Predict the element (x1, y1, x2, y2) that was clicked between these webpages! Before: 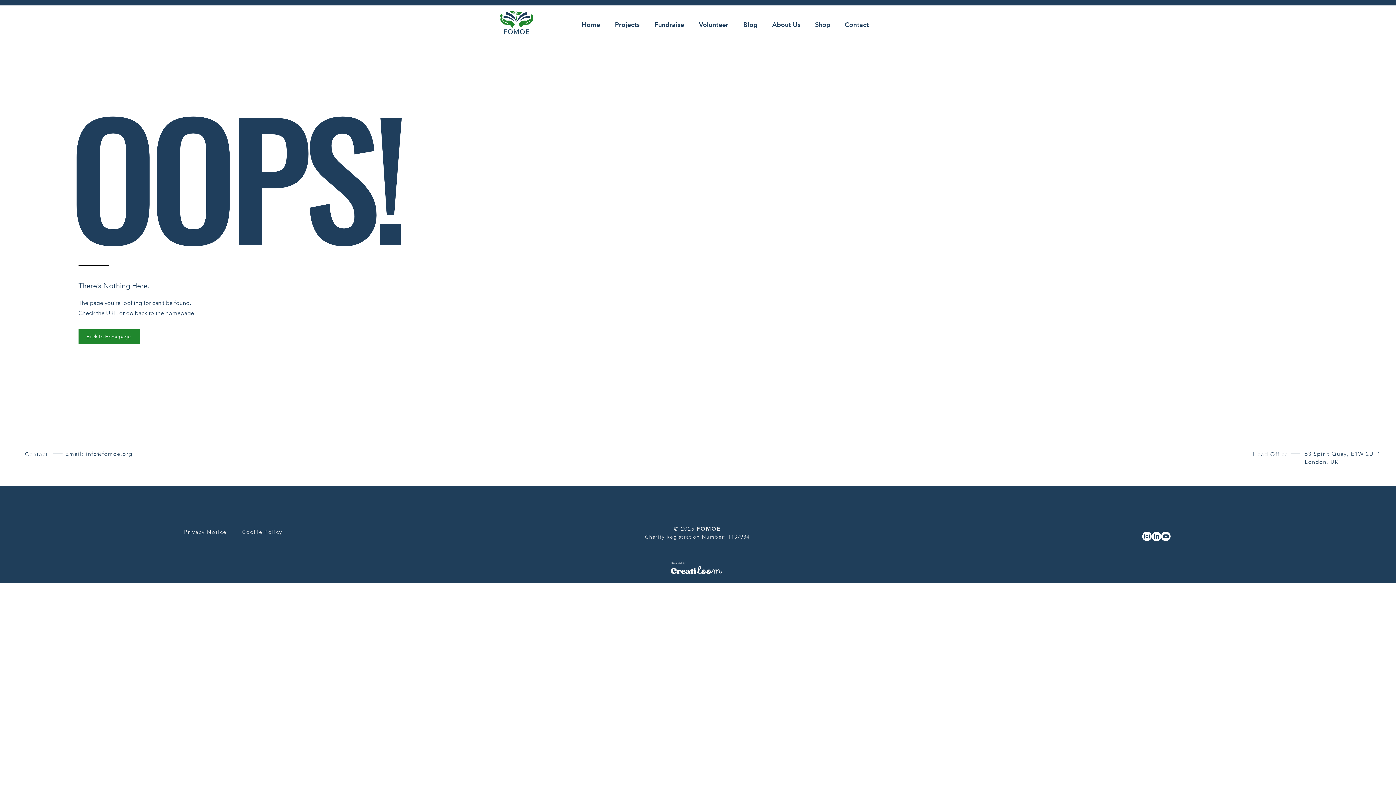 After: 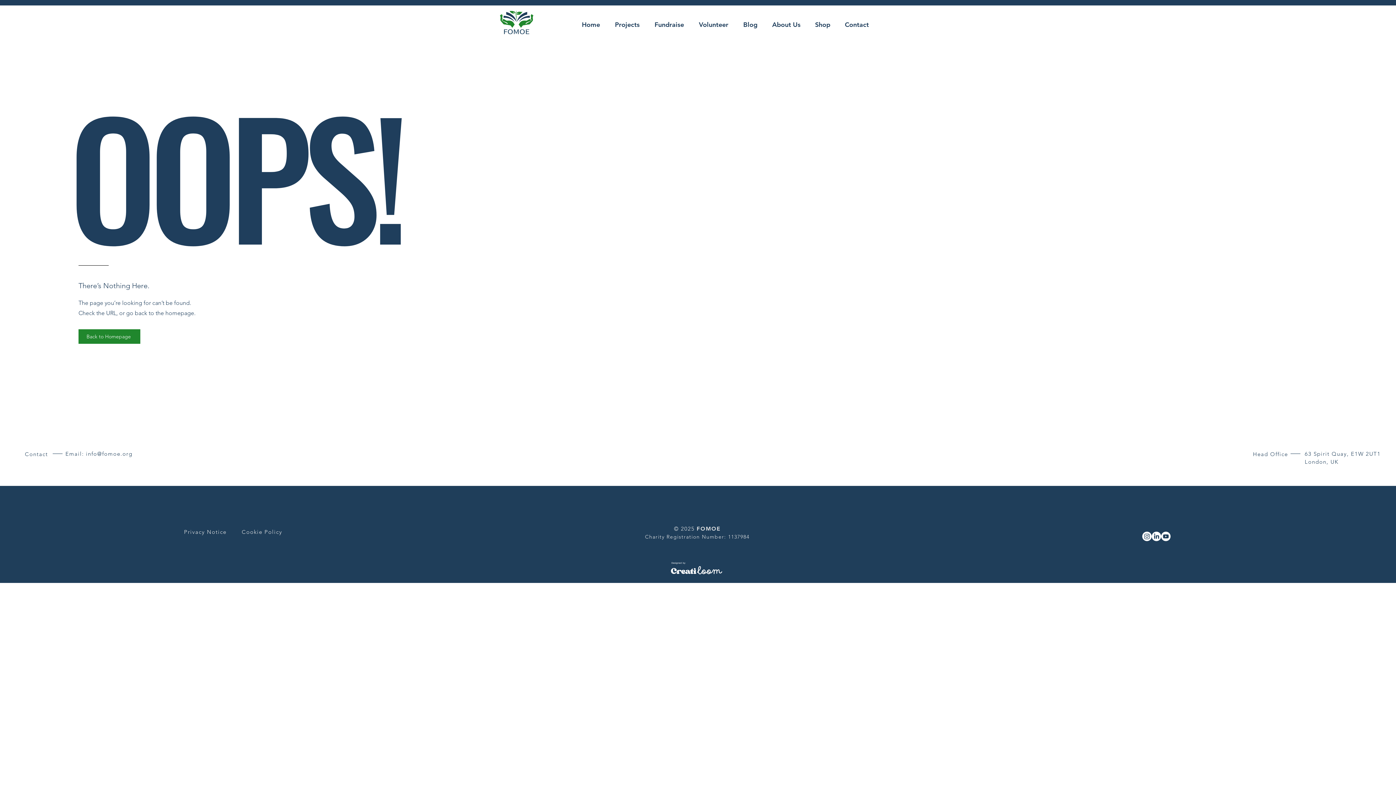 Action: label: info@fomoe.org bbox: (86, 450, 132, 457)